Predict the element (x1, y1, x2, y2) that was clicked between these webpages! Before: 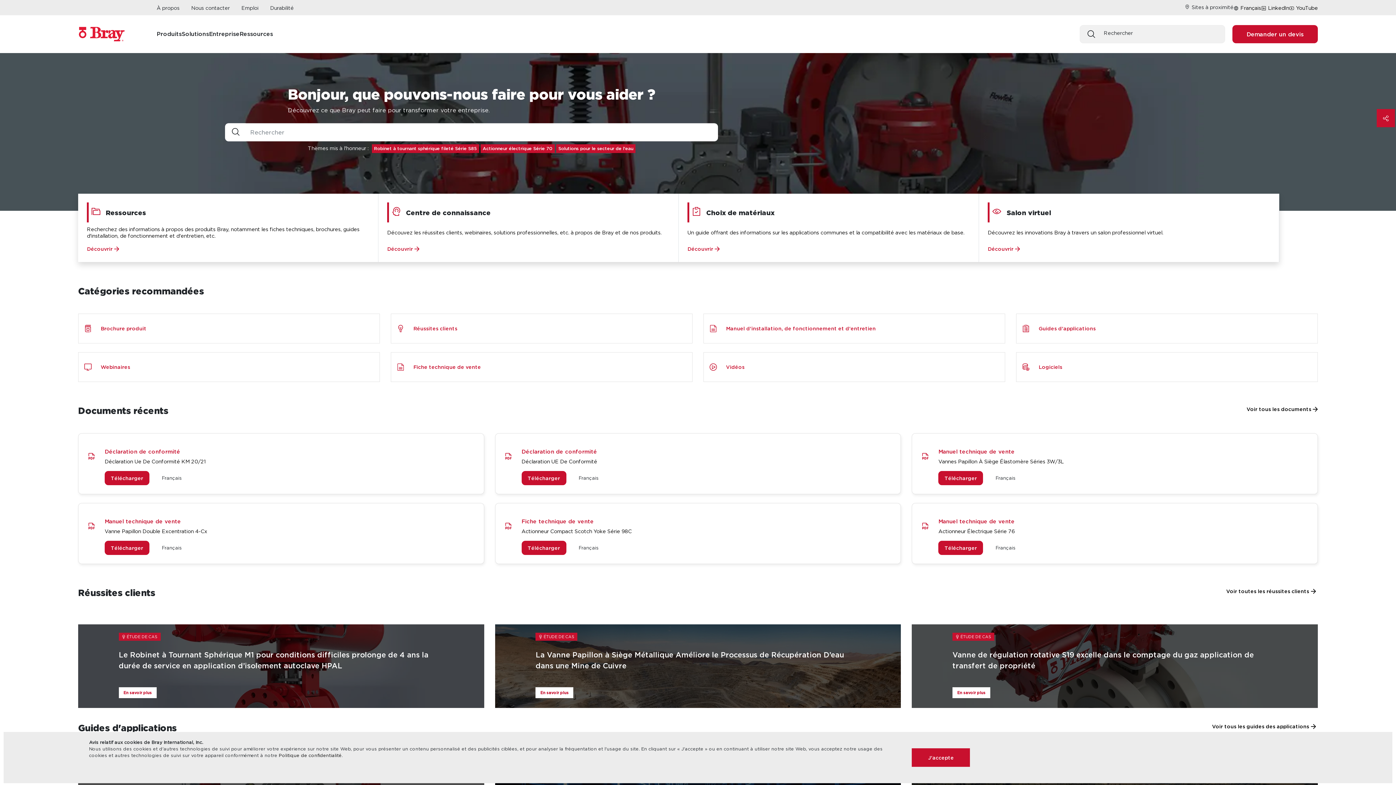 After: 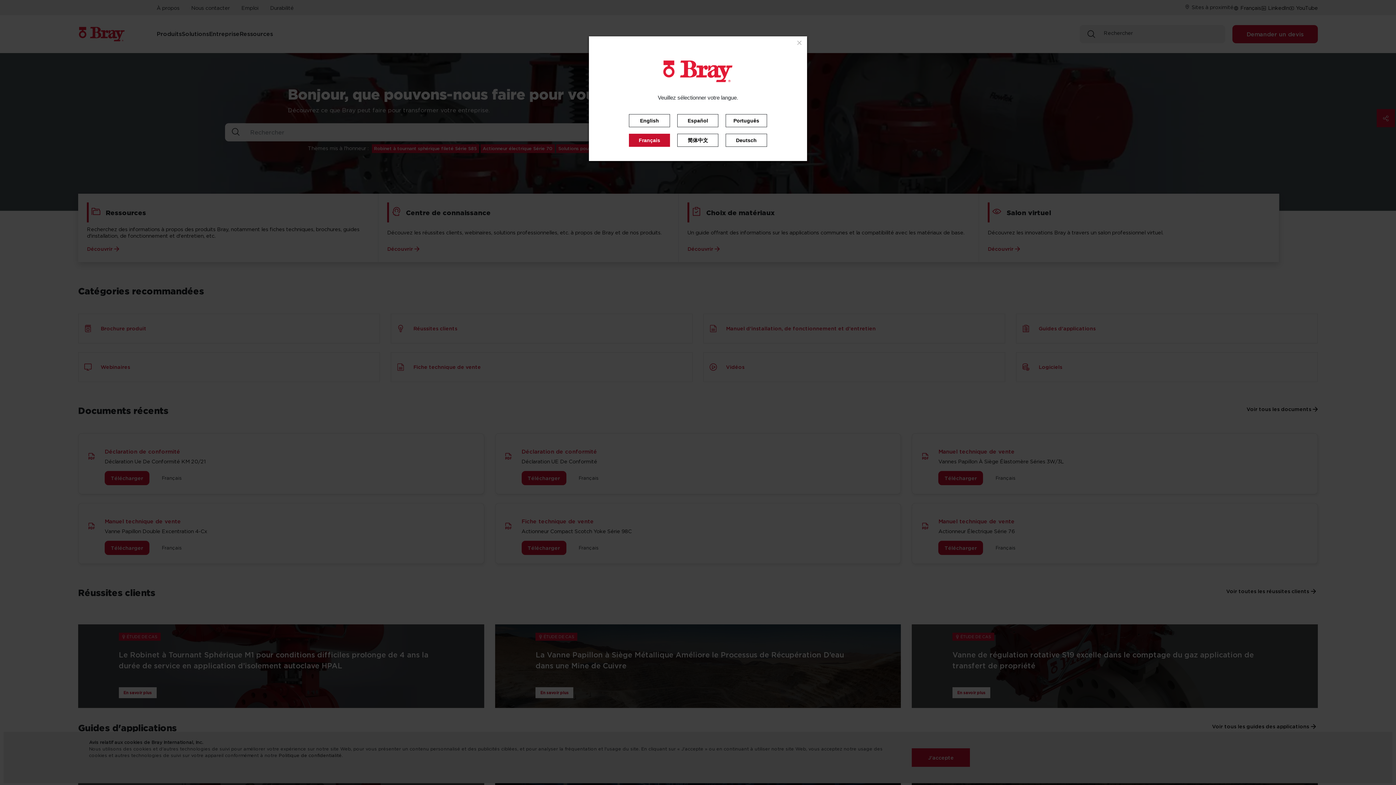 Action: bbox: (1240, 3, 1261, 11) label: Français